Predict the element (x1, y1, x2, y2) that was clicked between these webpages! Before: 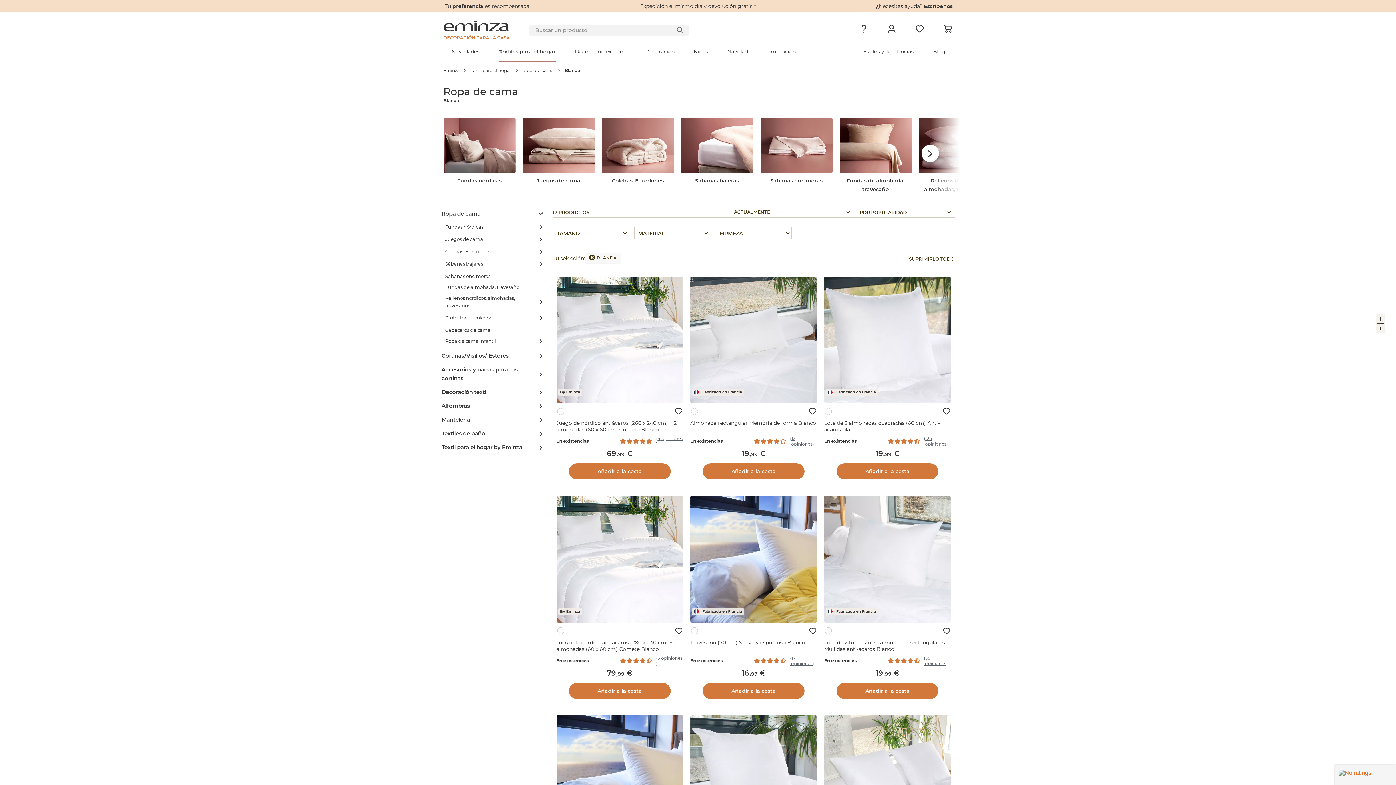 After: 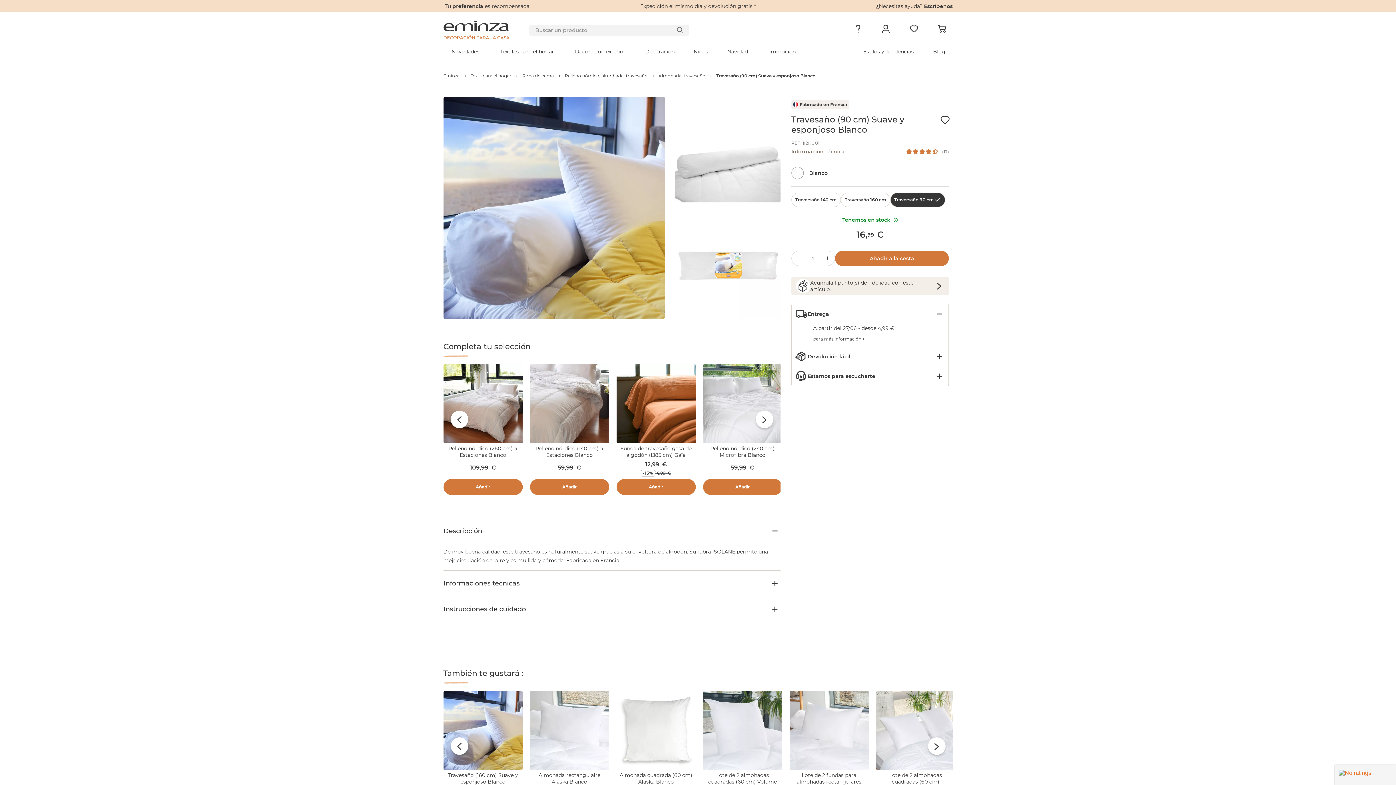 Action: bbox: (753, 656, 817, 665) label: (17 opiniones)